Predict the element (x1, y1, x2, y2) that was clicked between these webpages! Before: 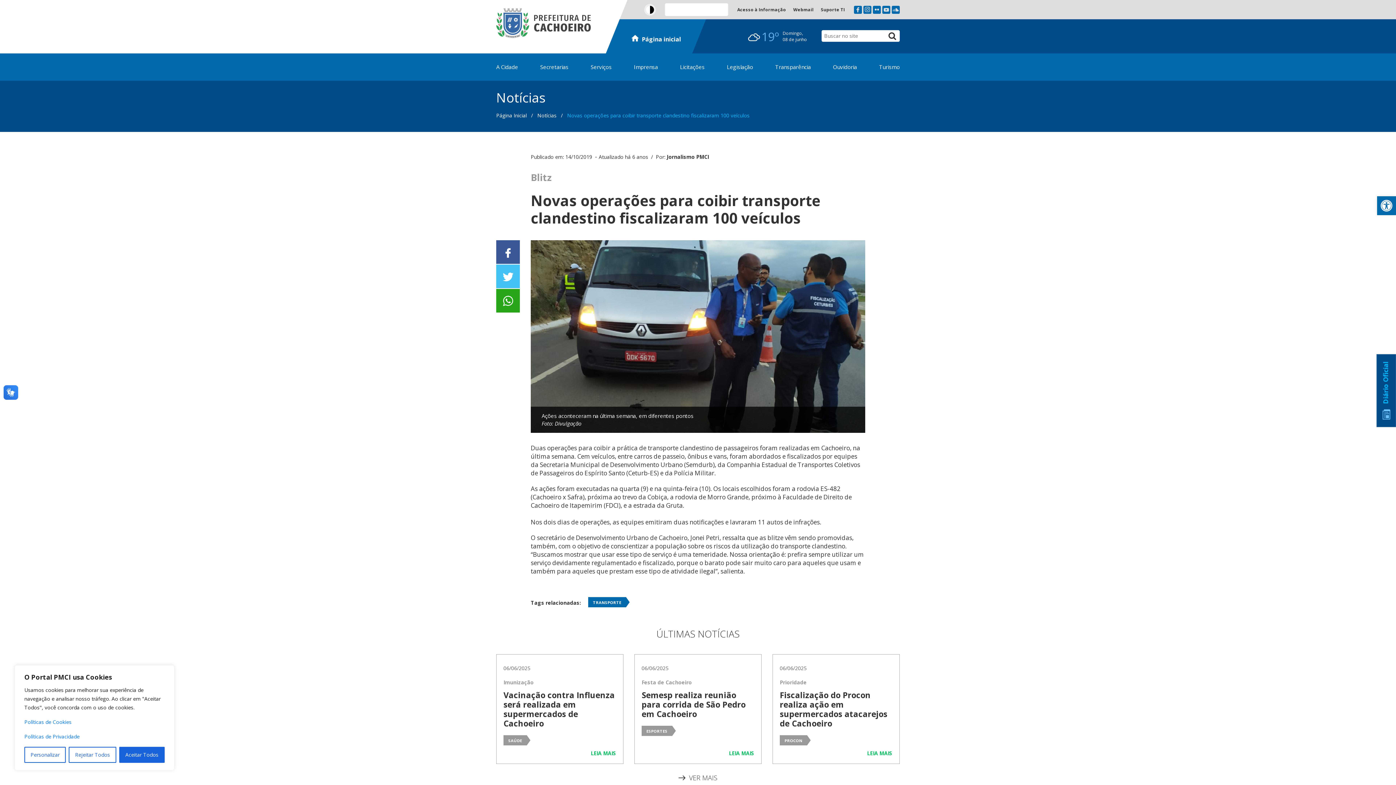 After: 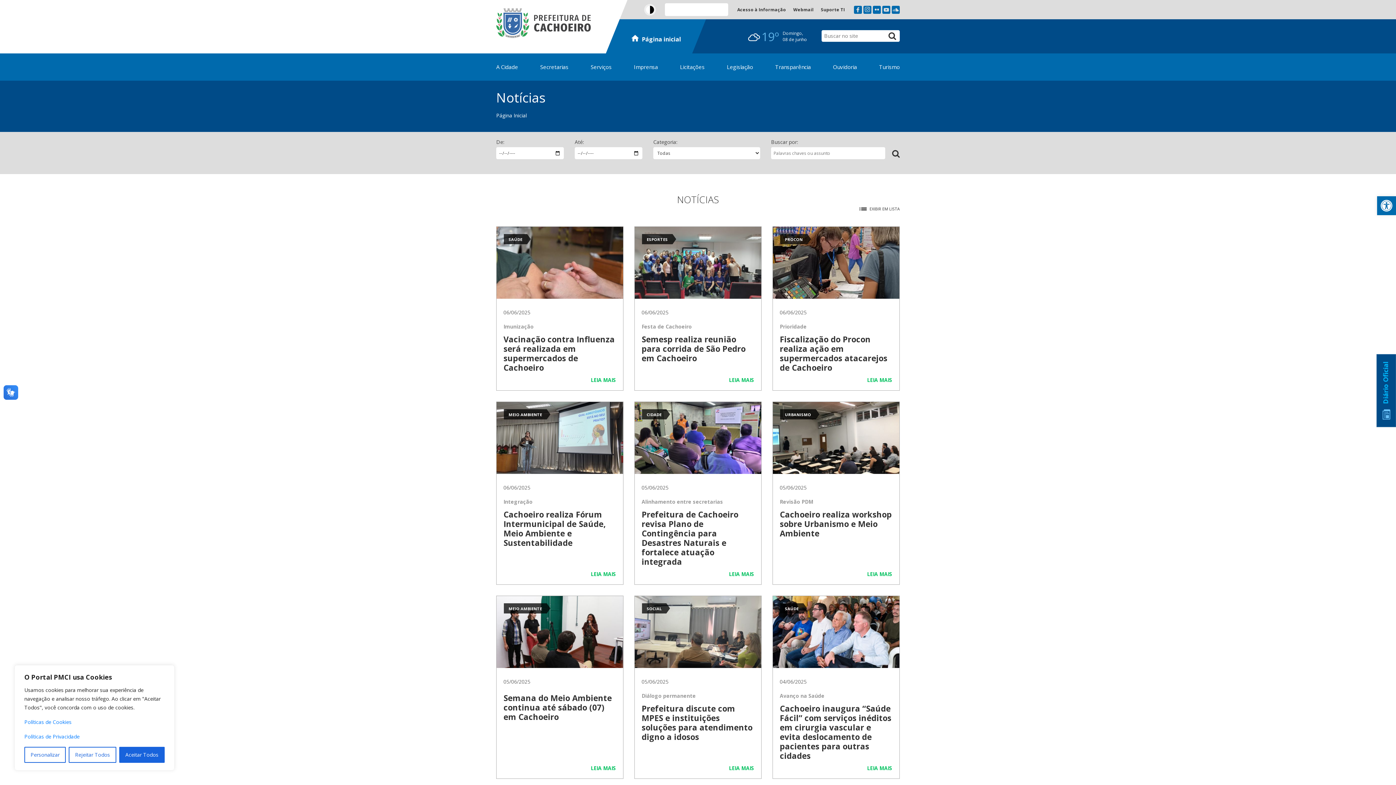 Action: label: VER MAIS bbox: (678, 773, 717, 782)